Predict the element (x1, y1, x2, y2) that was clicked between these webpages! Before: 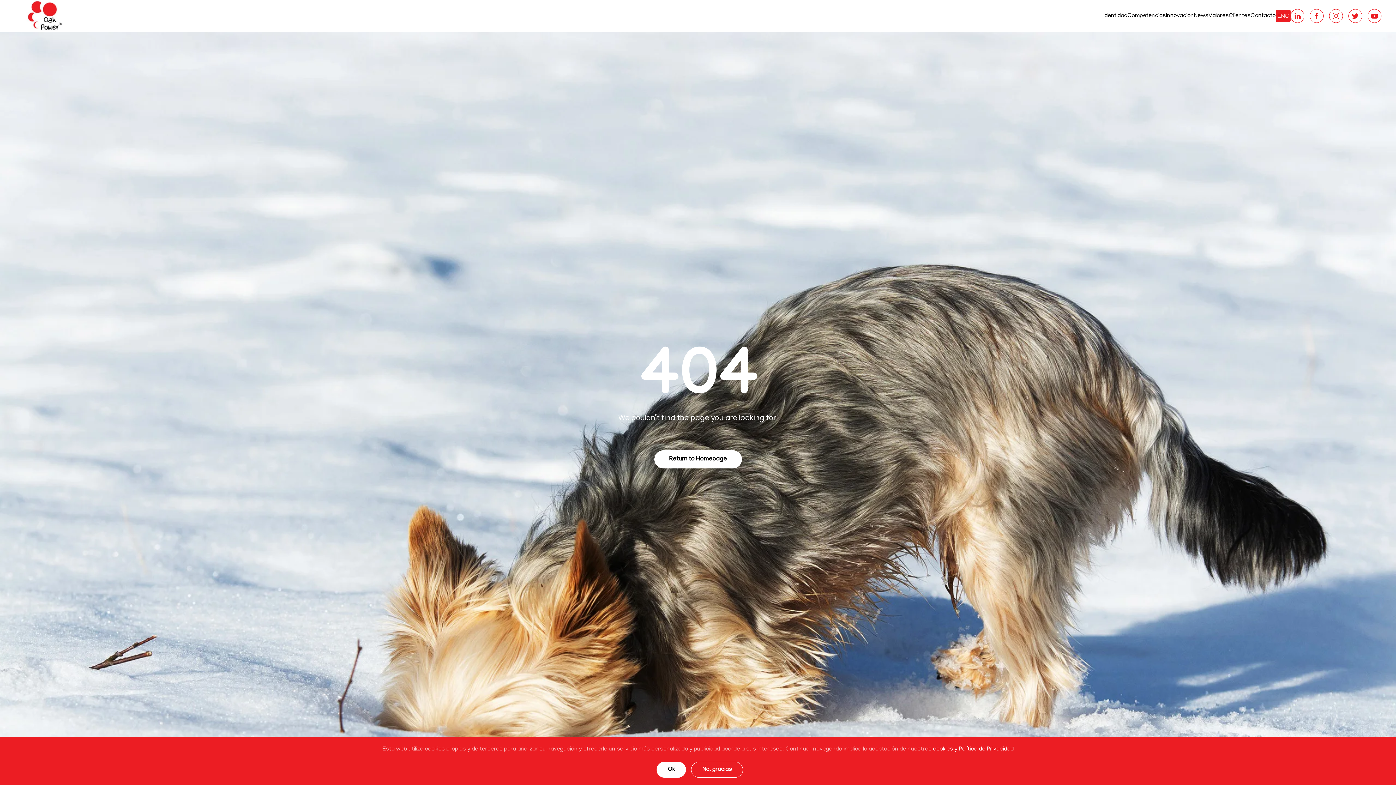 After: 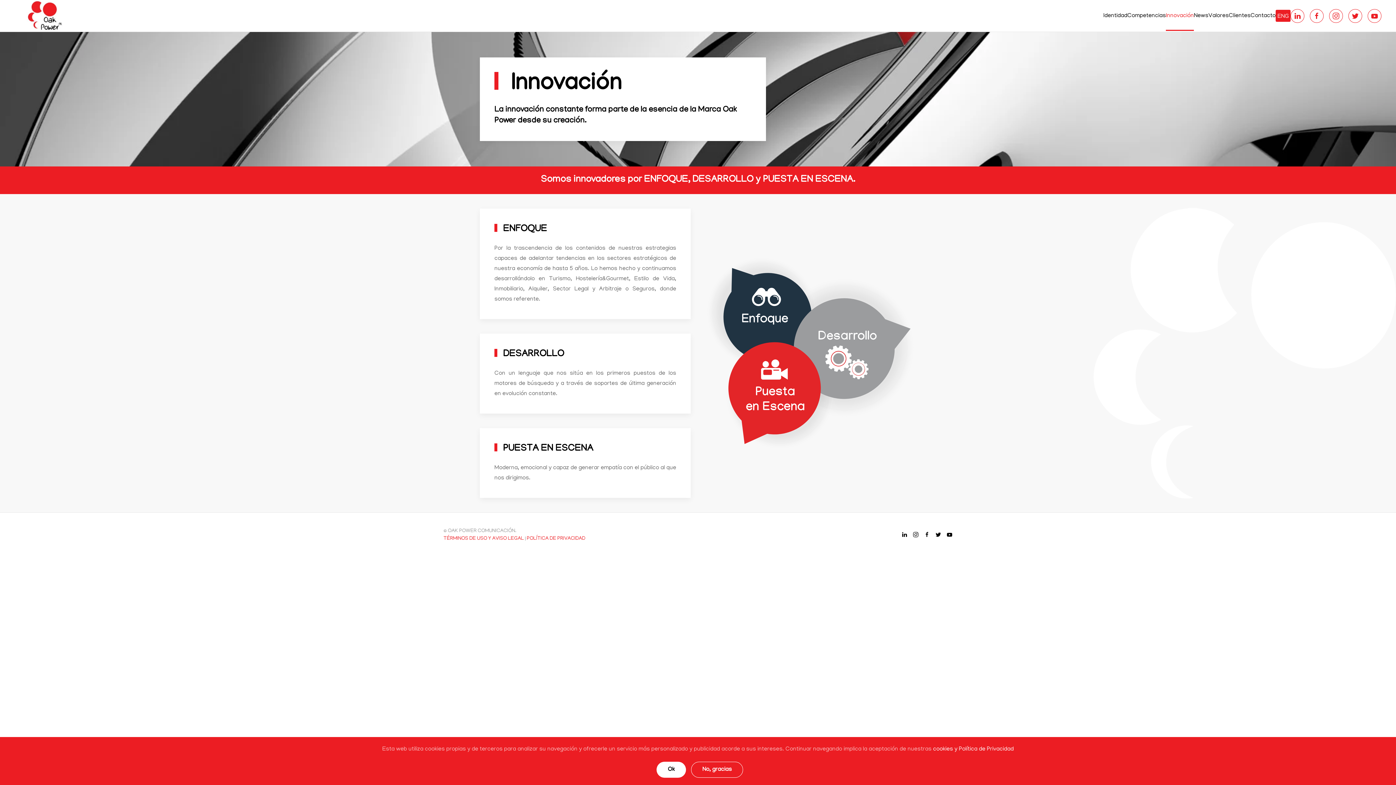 Action: bbox: (1166, 1, 1194, 30) label: Innovación